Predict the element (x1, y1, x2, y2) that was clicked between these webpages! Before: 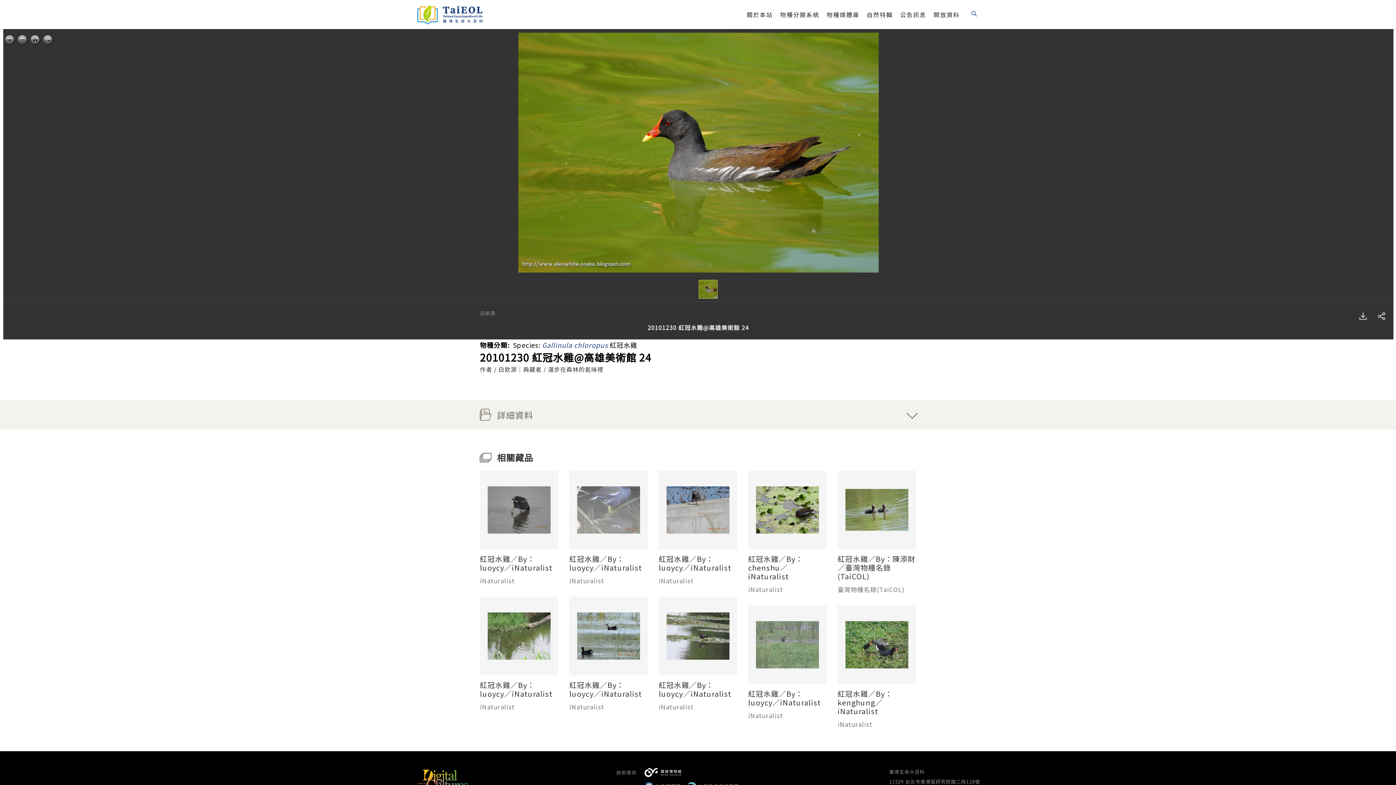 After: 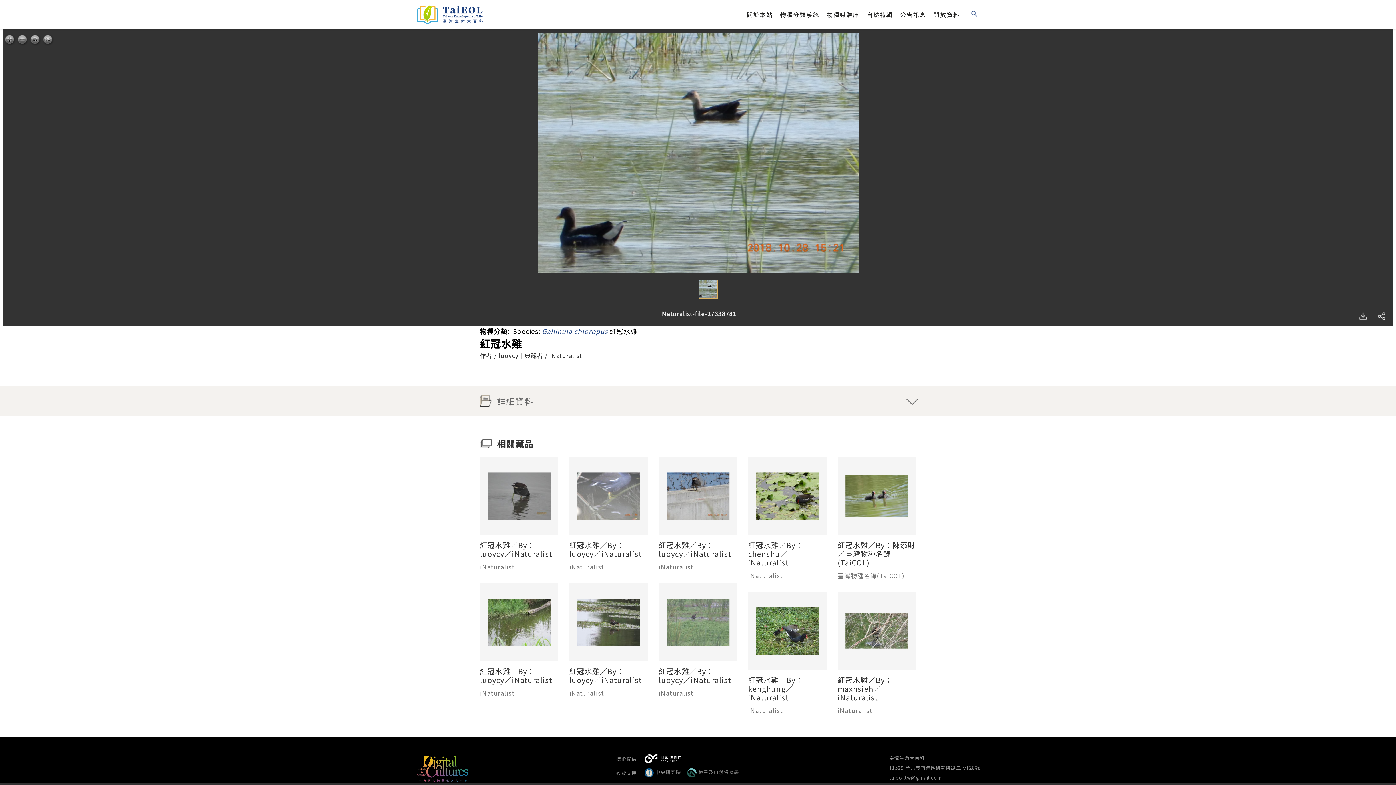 Action: label: 紅冠水雞／By：luoycy／iNaturalist bbox: (569, 681, 648, 698)